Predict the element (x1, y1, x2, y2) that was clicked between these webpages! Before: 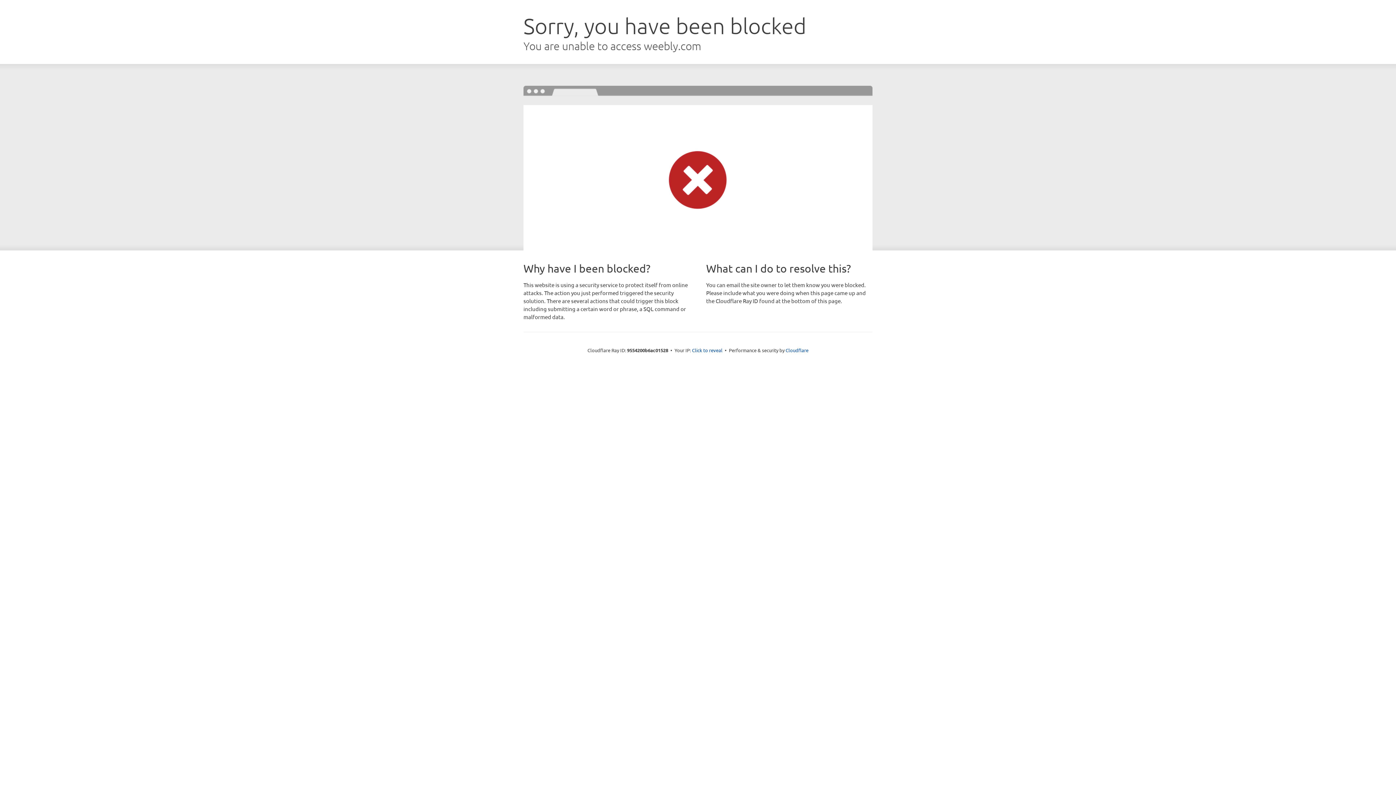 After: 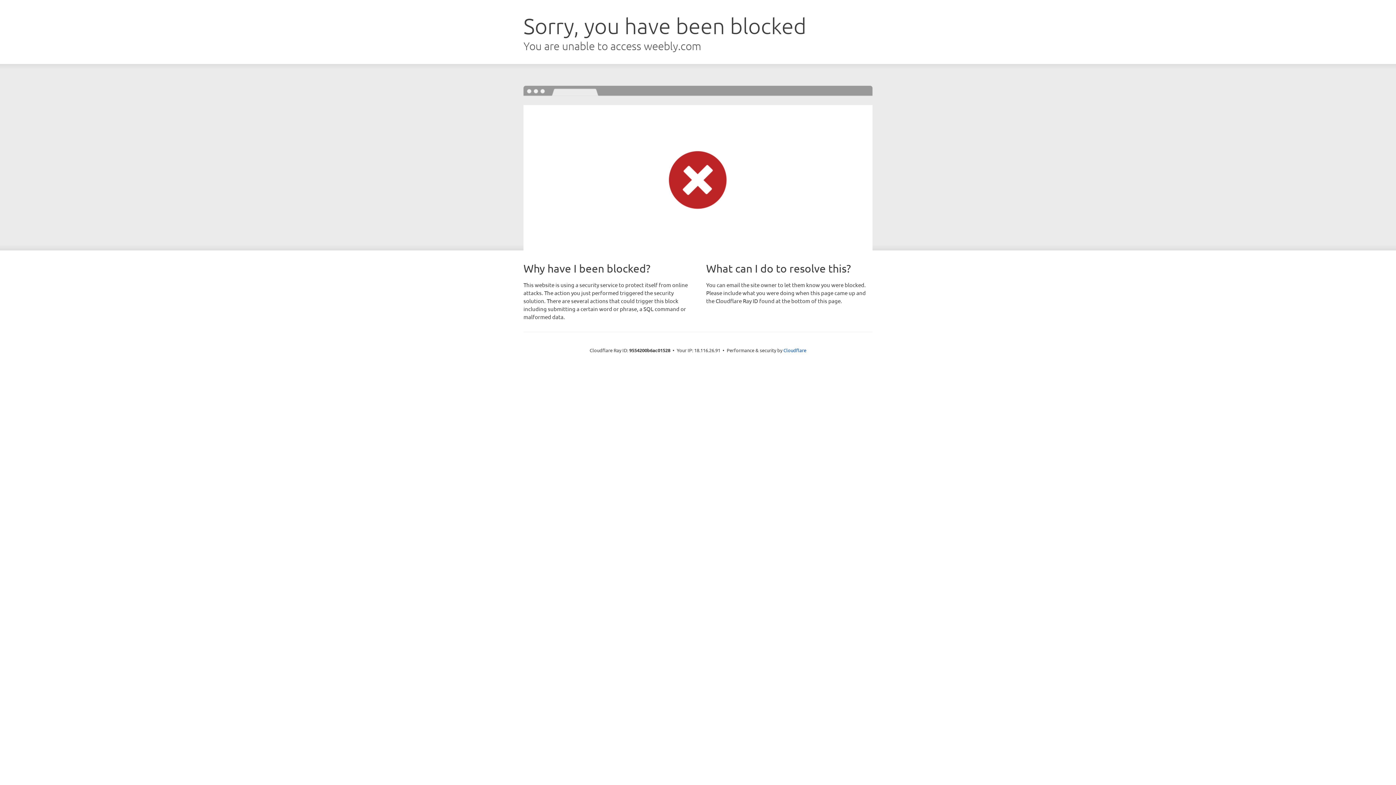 Action: bbox: (692, 346, 722, 353) label: Click to reveal